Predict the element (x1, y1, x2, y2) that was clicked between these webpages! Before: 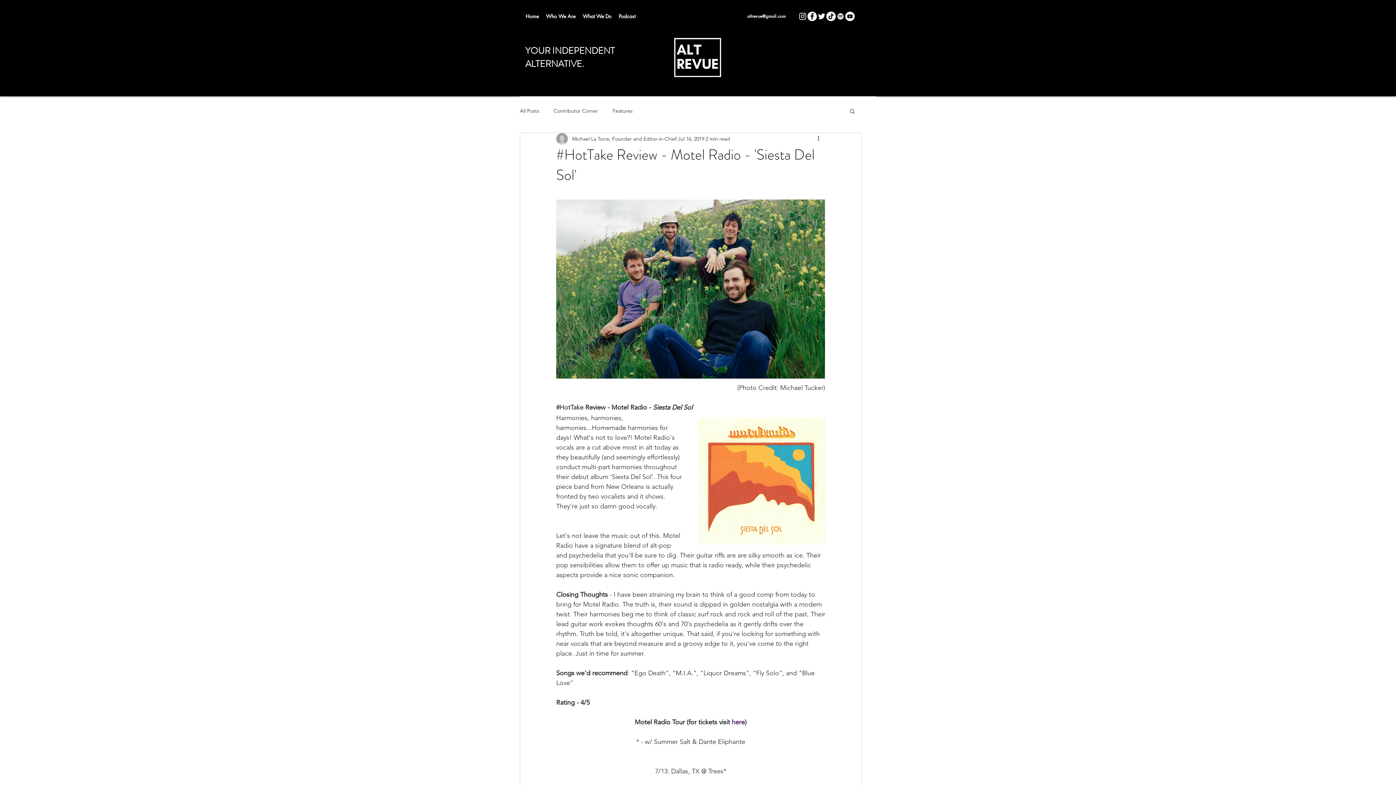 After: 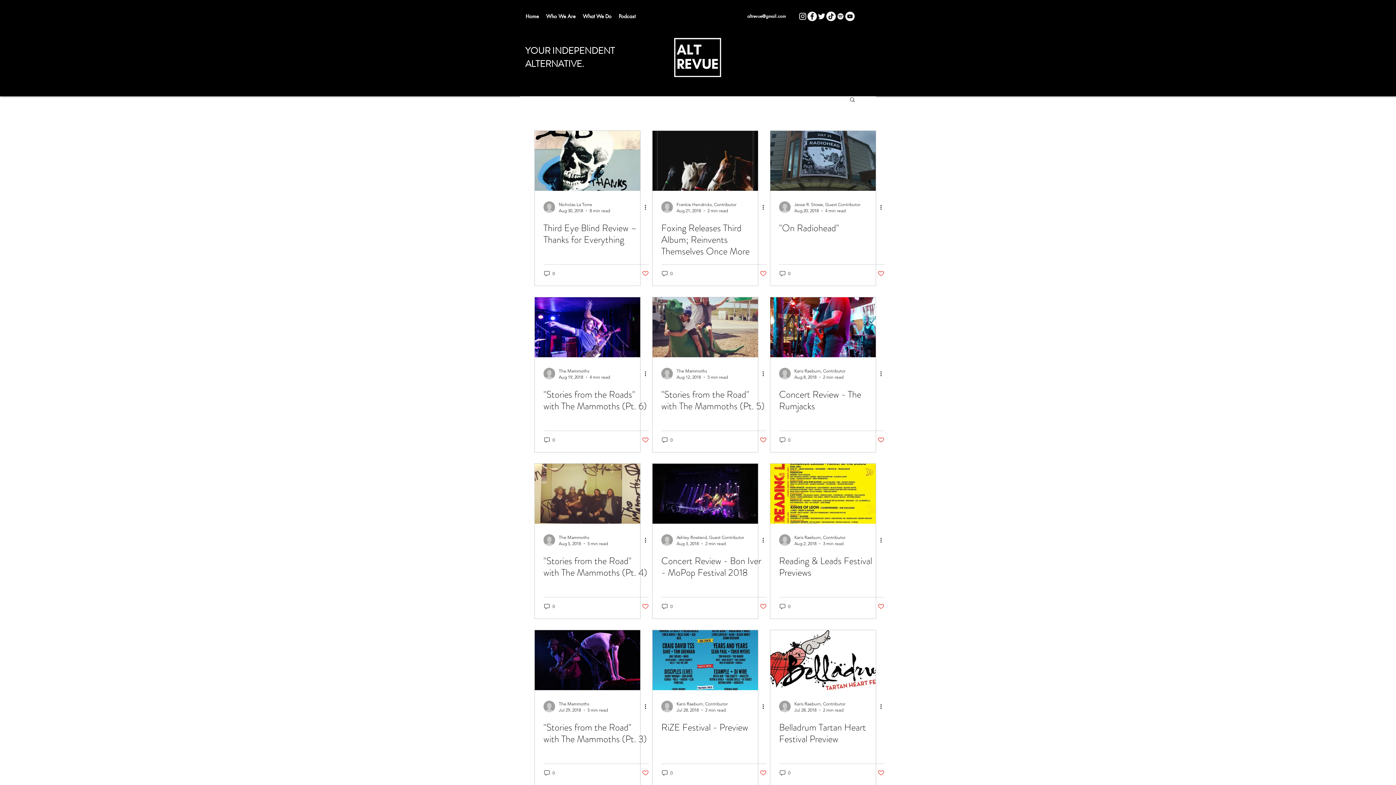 Action: bbox: (553, 107, 598, 114) label: Contributor Corner